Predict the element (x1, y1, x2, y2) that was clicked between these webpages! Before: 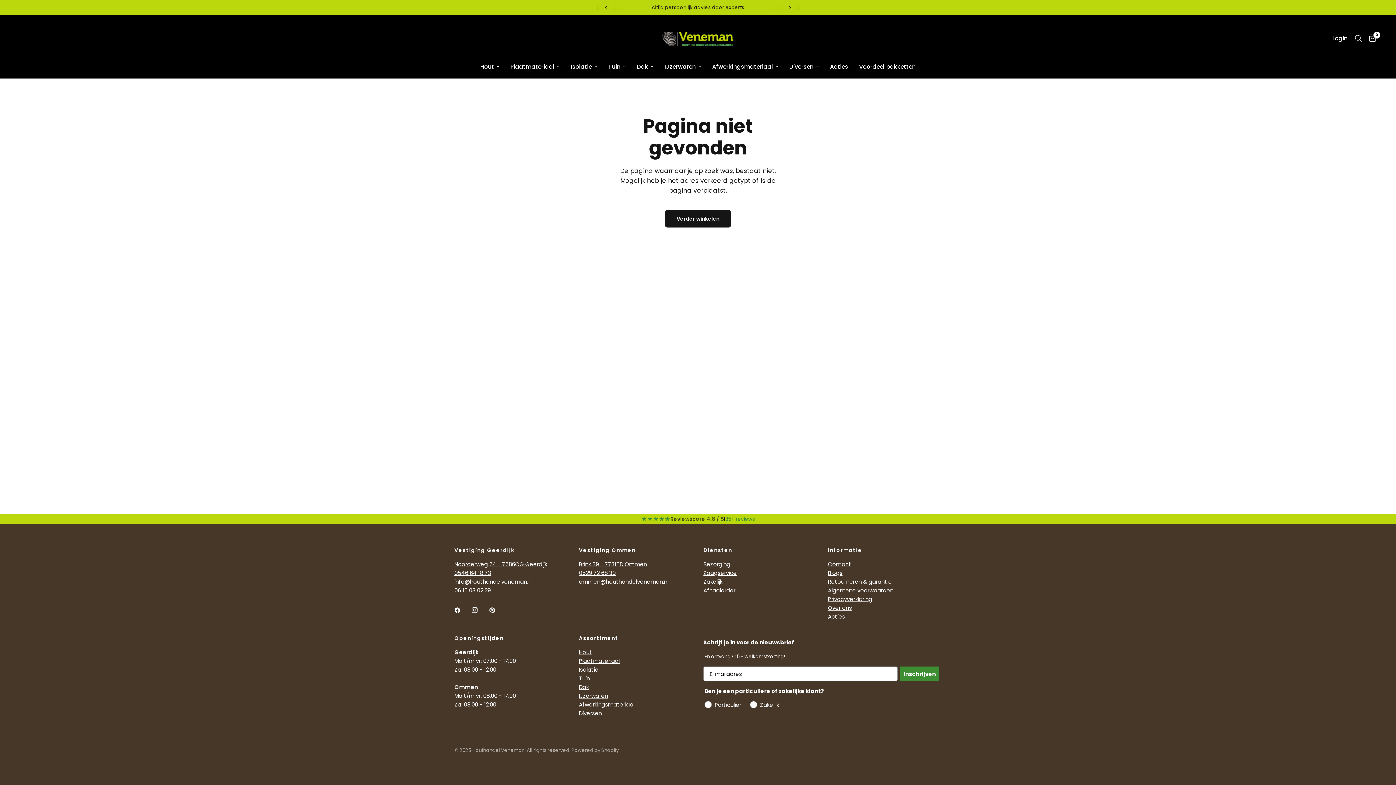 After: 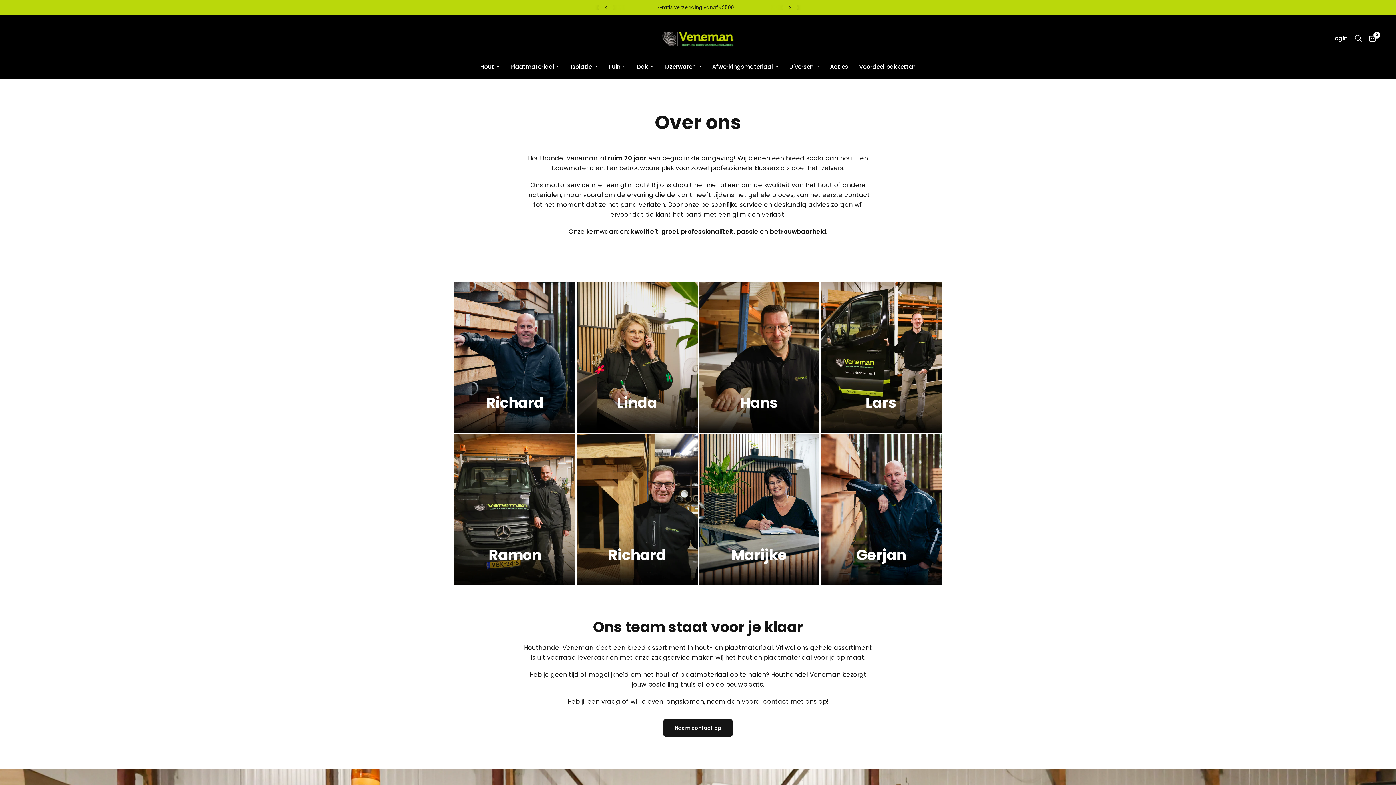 Action: label: Over ons bbox: (828, 604, 852, 612)